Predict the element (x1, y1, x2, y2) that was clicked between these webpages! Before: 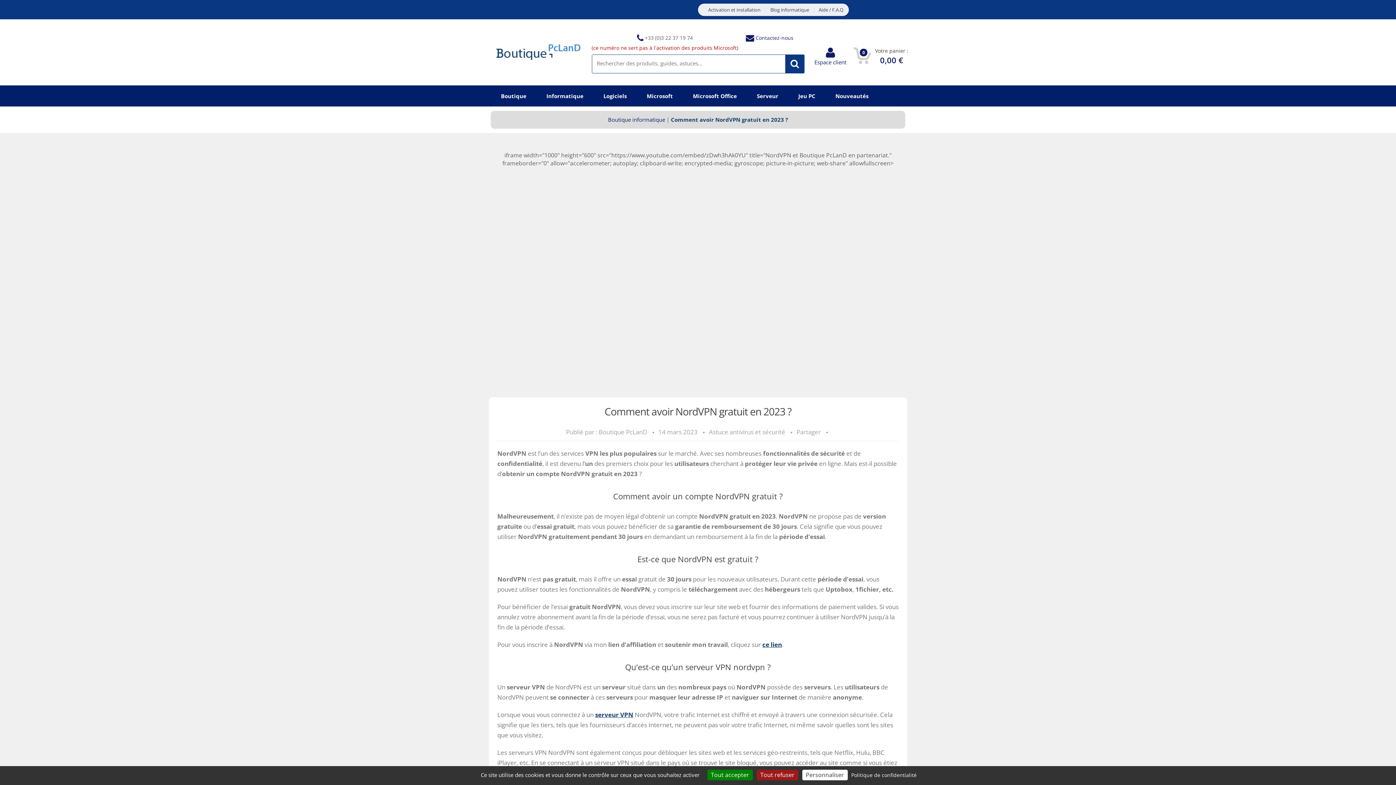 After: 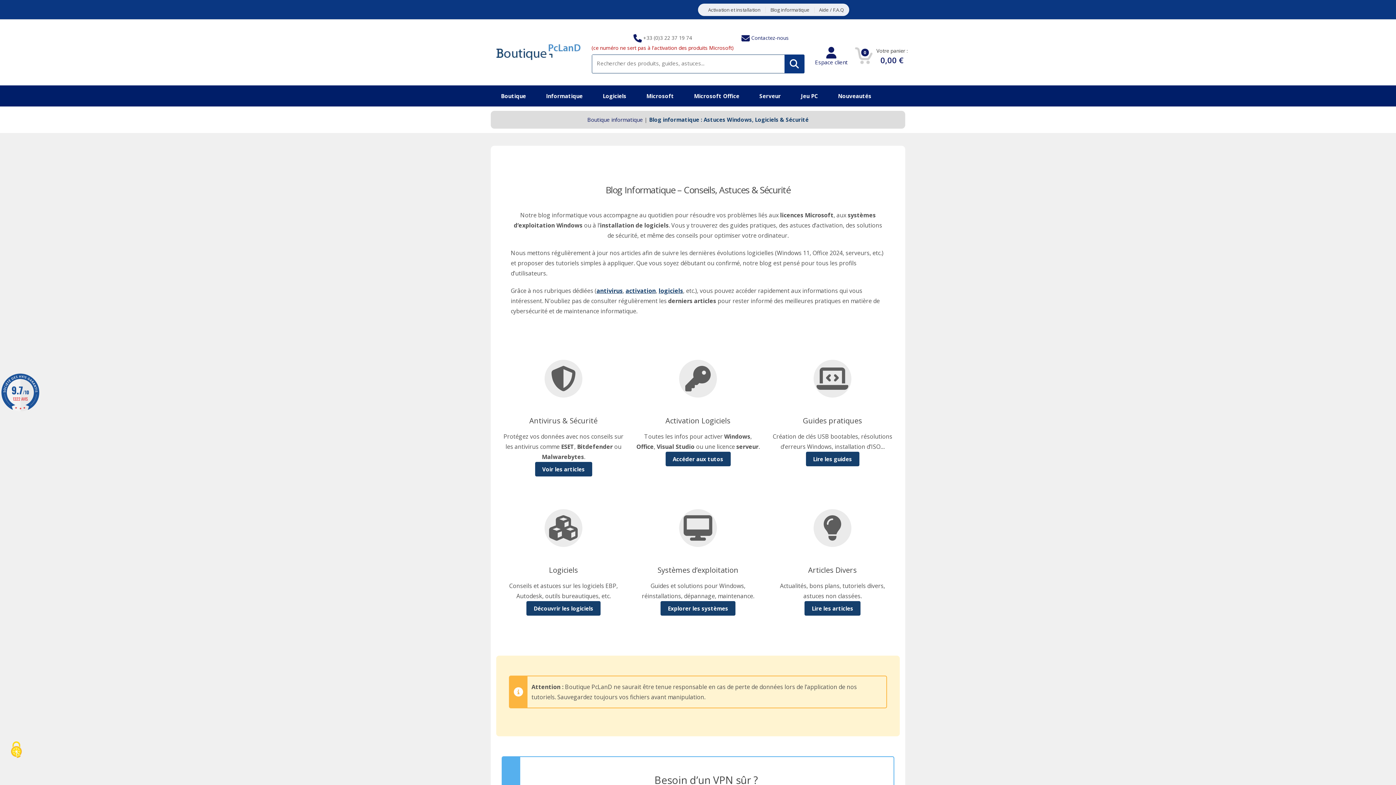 Action: label: Blog informatique bbox: (765, 7, 814, 12)